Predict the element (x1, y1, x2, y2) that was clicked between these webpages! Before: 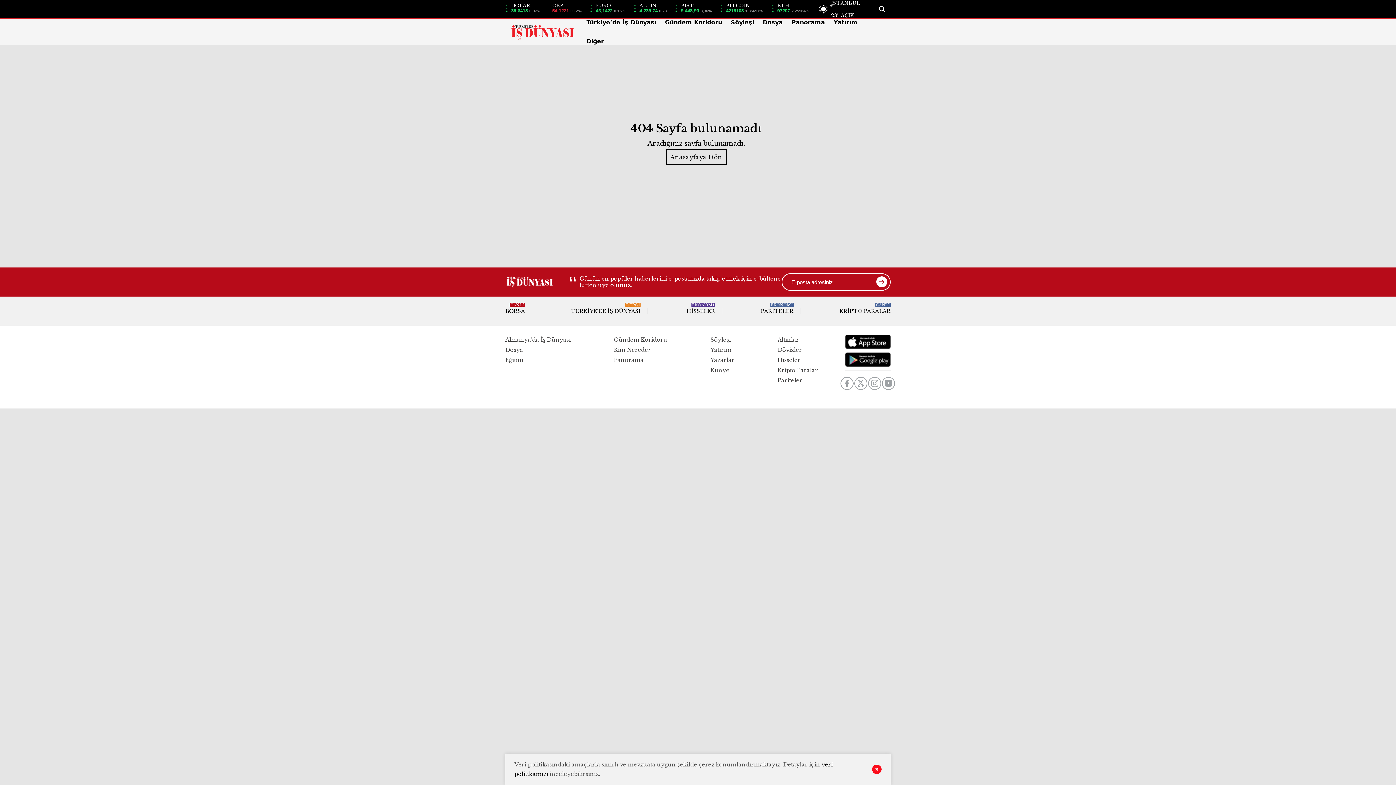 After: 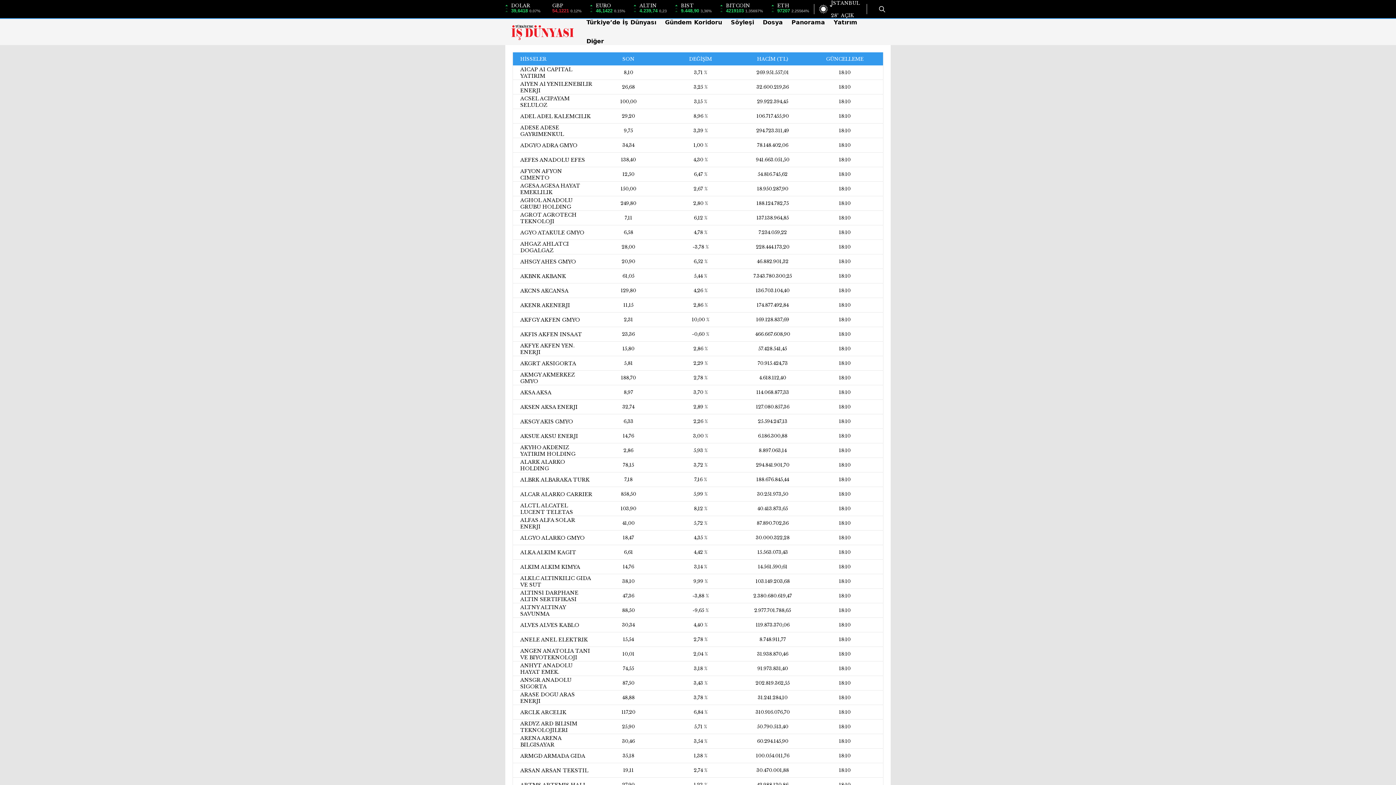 Action: bbox: (777, 356, 800, 363) label: Hisseler